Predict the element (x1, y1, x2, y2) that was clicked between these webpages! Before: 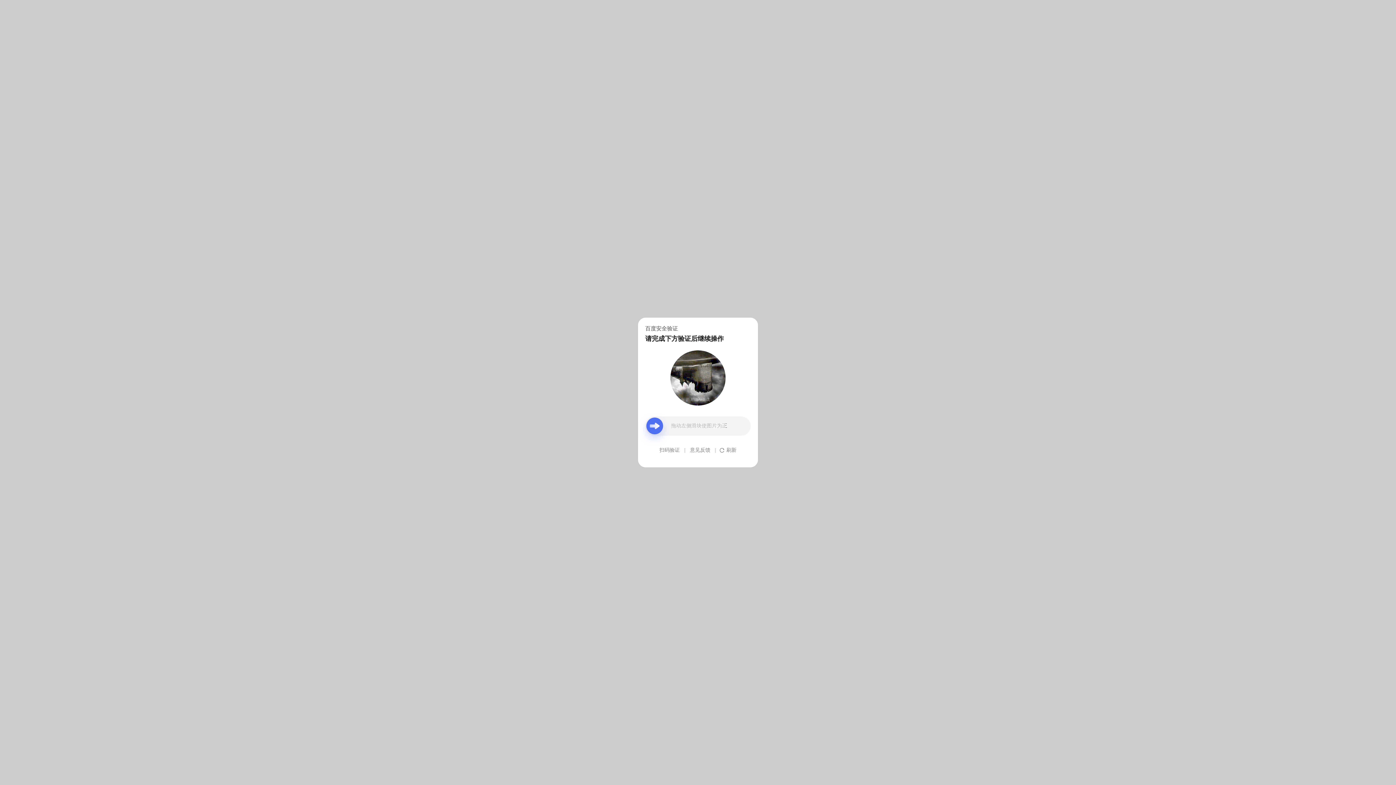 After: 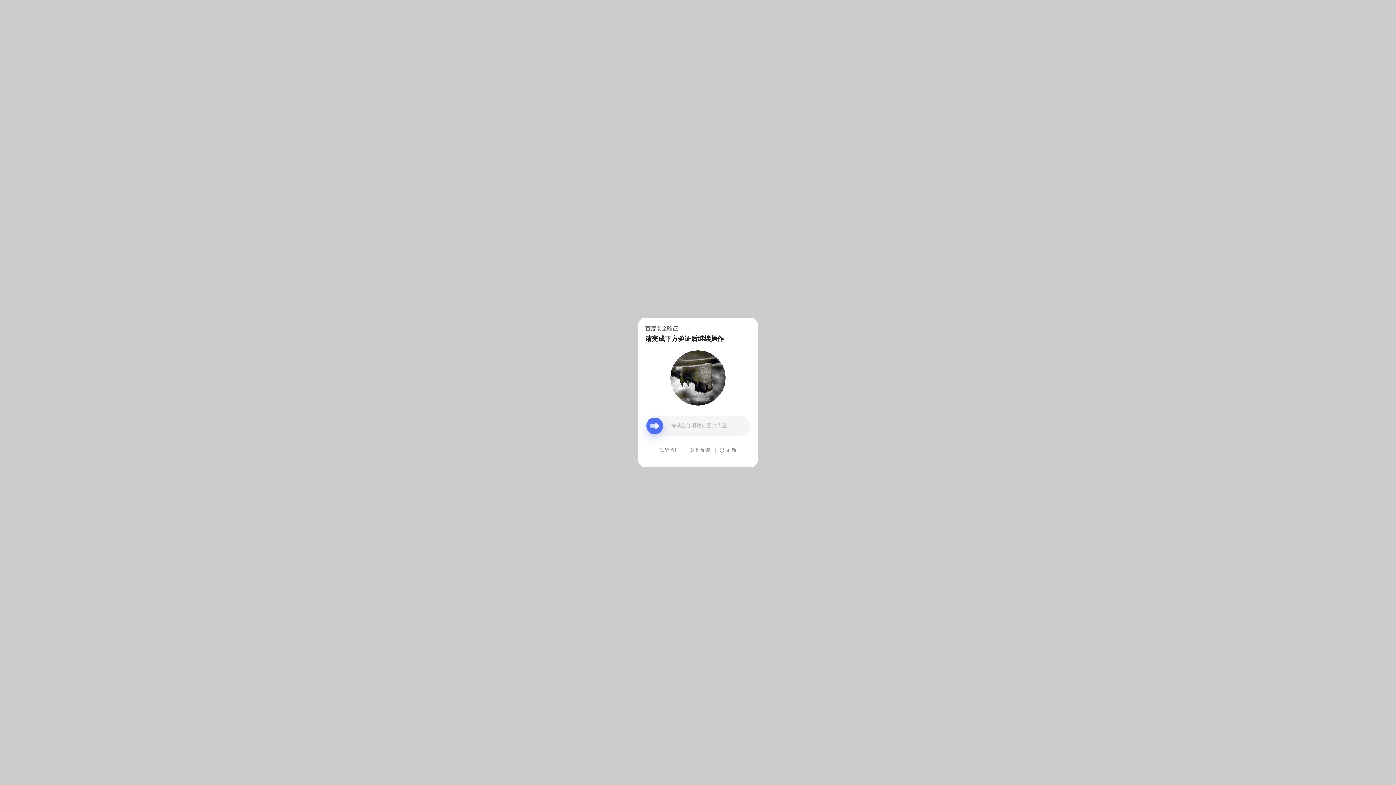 Action: bbox: (690, 439, 710, 461) label: 意见反馈